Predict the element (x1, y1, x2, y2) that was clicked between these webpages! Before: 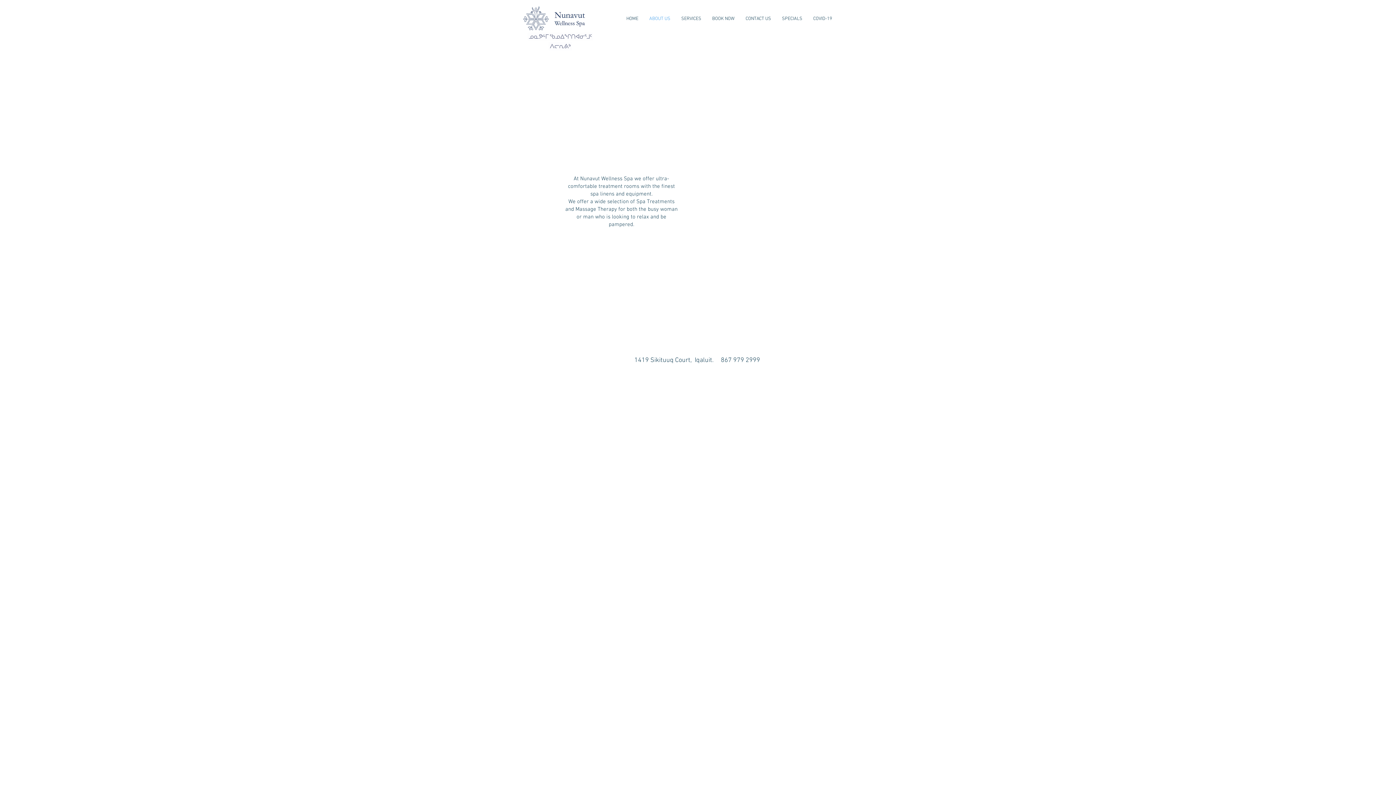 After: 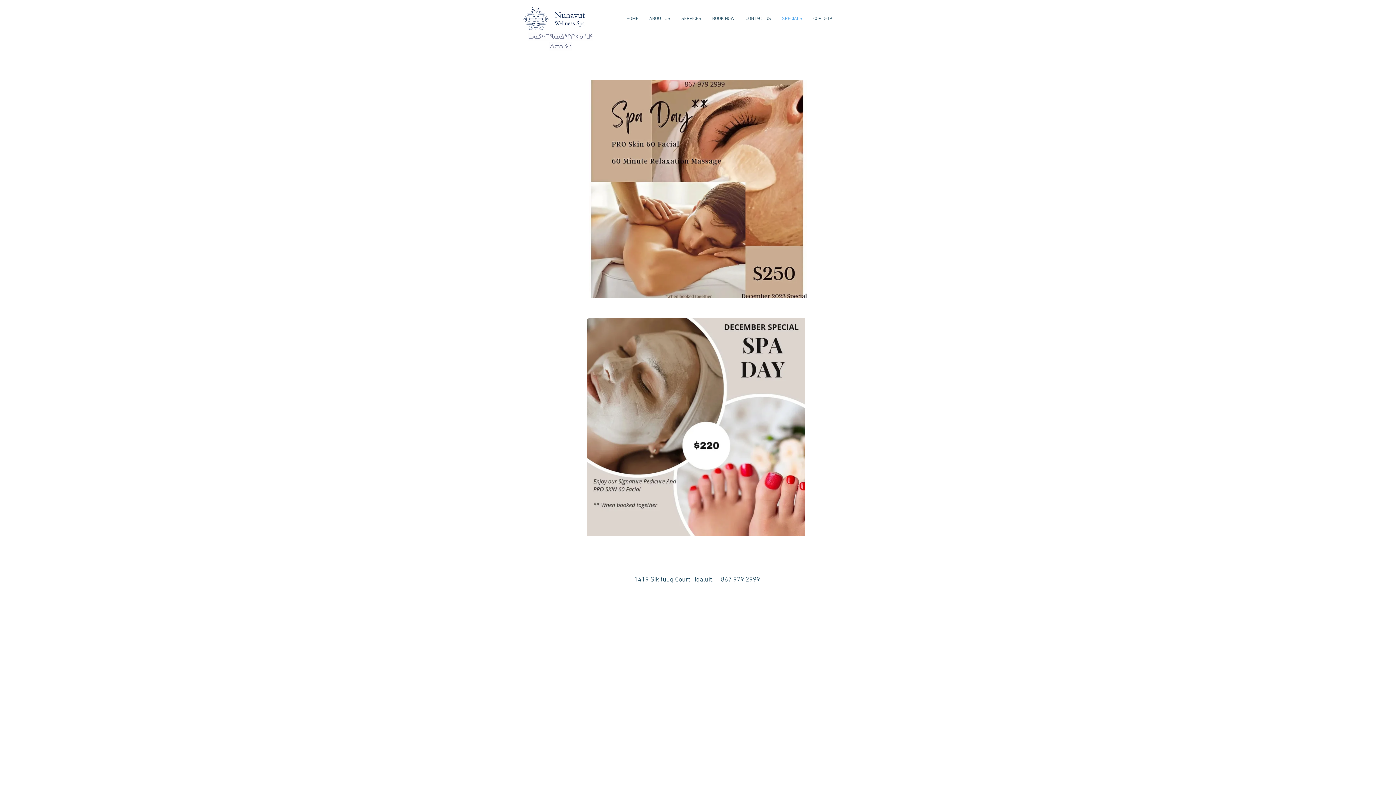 Action: label: SPECIALS bbox: (776, 12, 808, 25)